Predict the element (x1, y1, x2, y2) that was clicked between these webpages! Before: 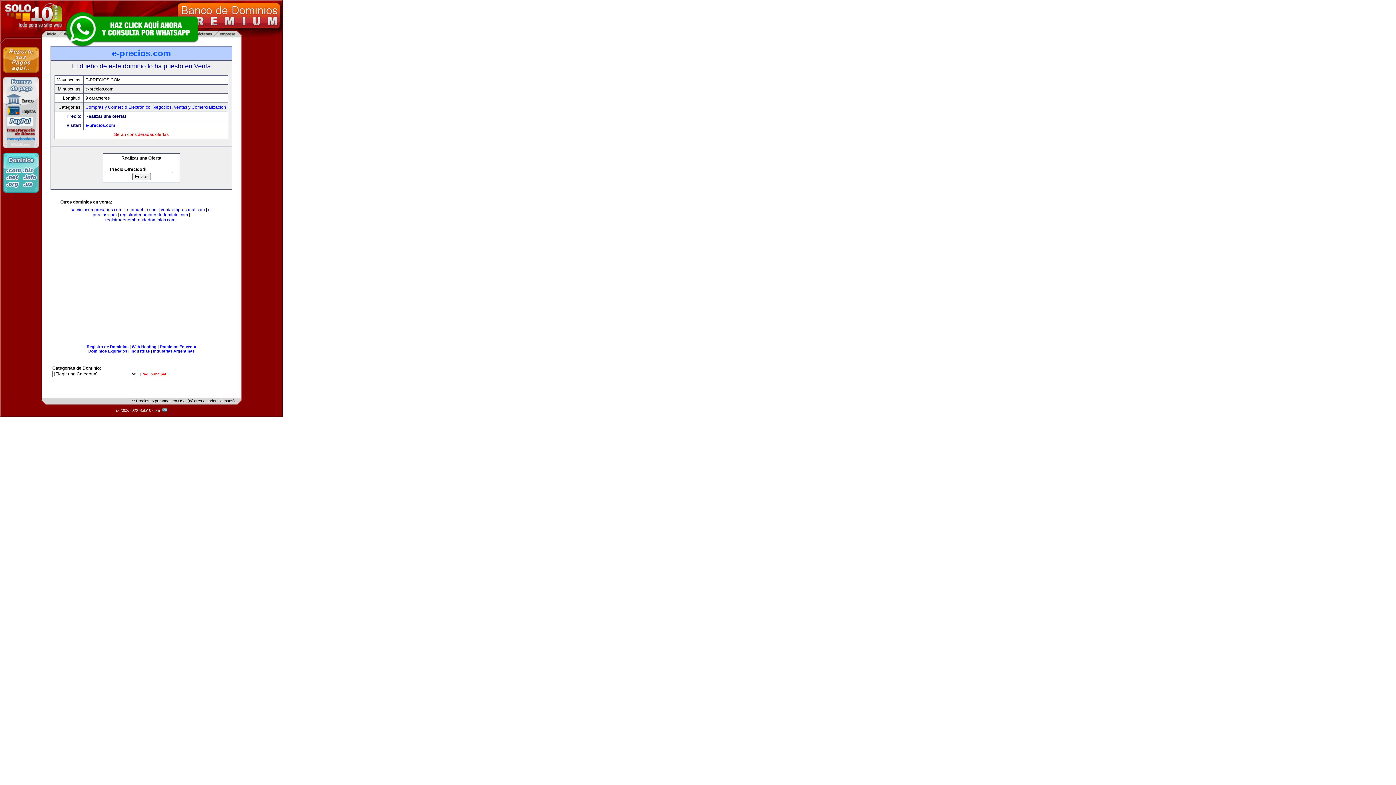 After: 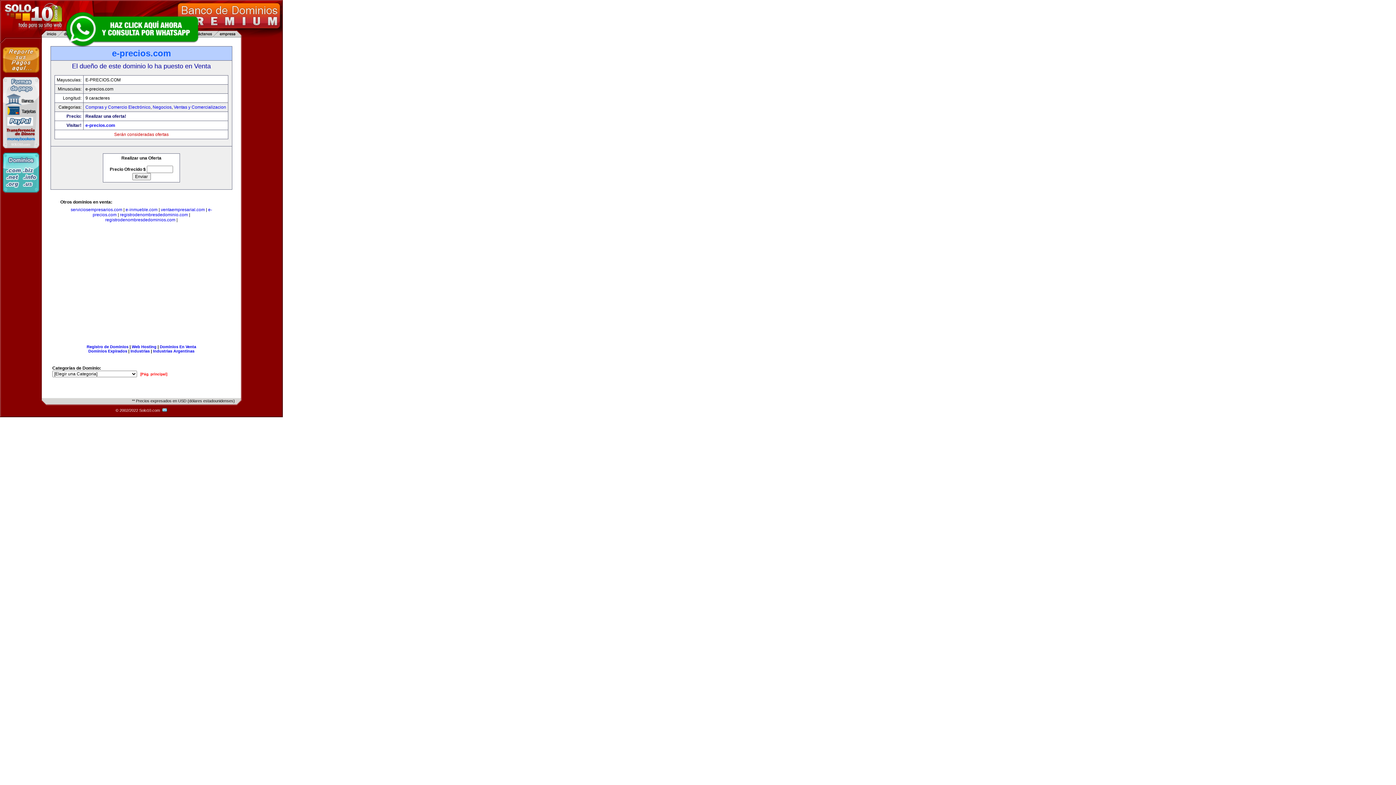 Action: bbox: (63, 10, 200, 47)